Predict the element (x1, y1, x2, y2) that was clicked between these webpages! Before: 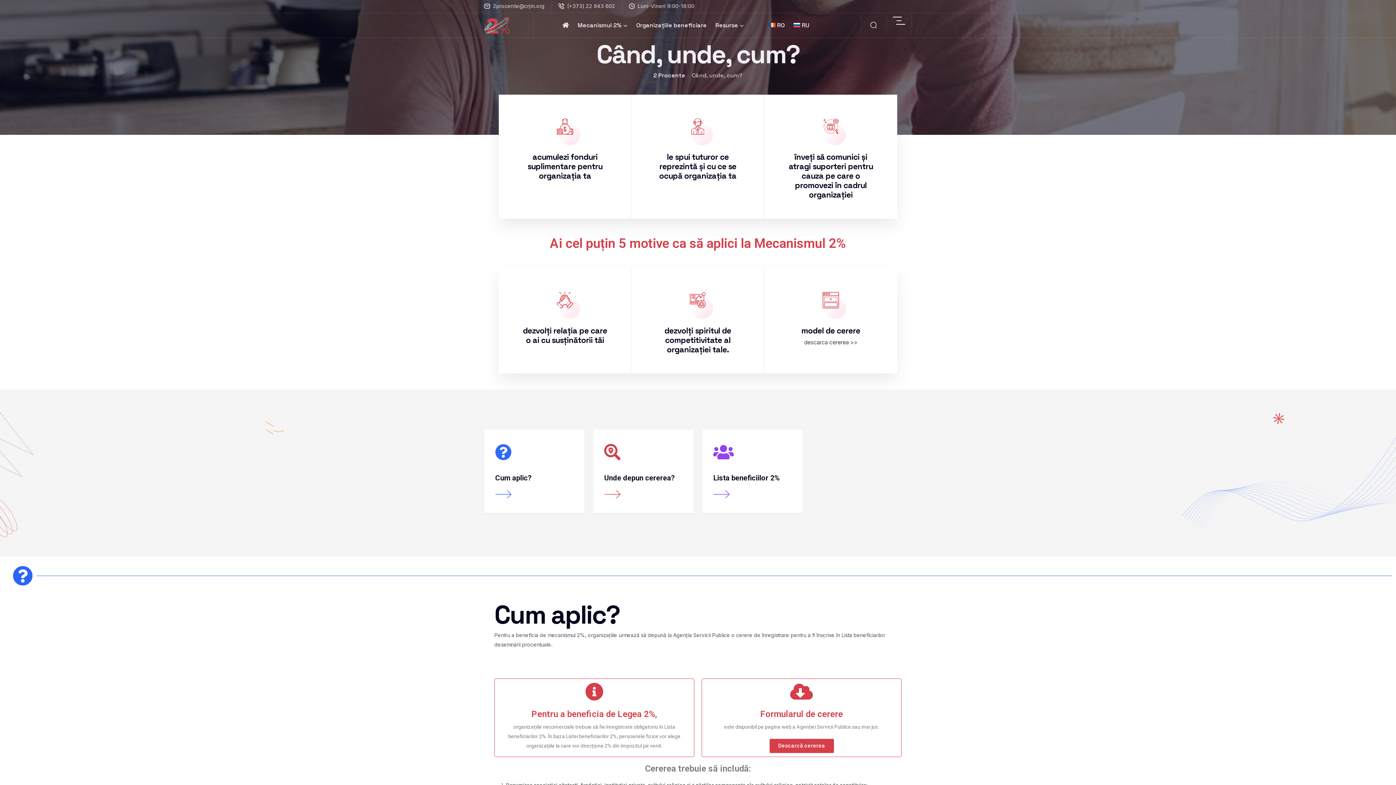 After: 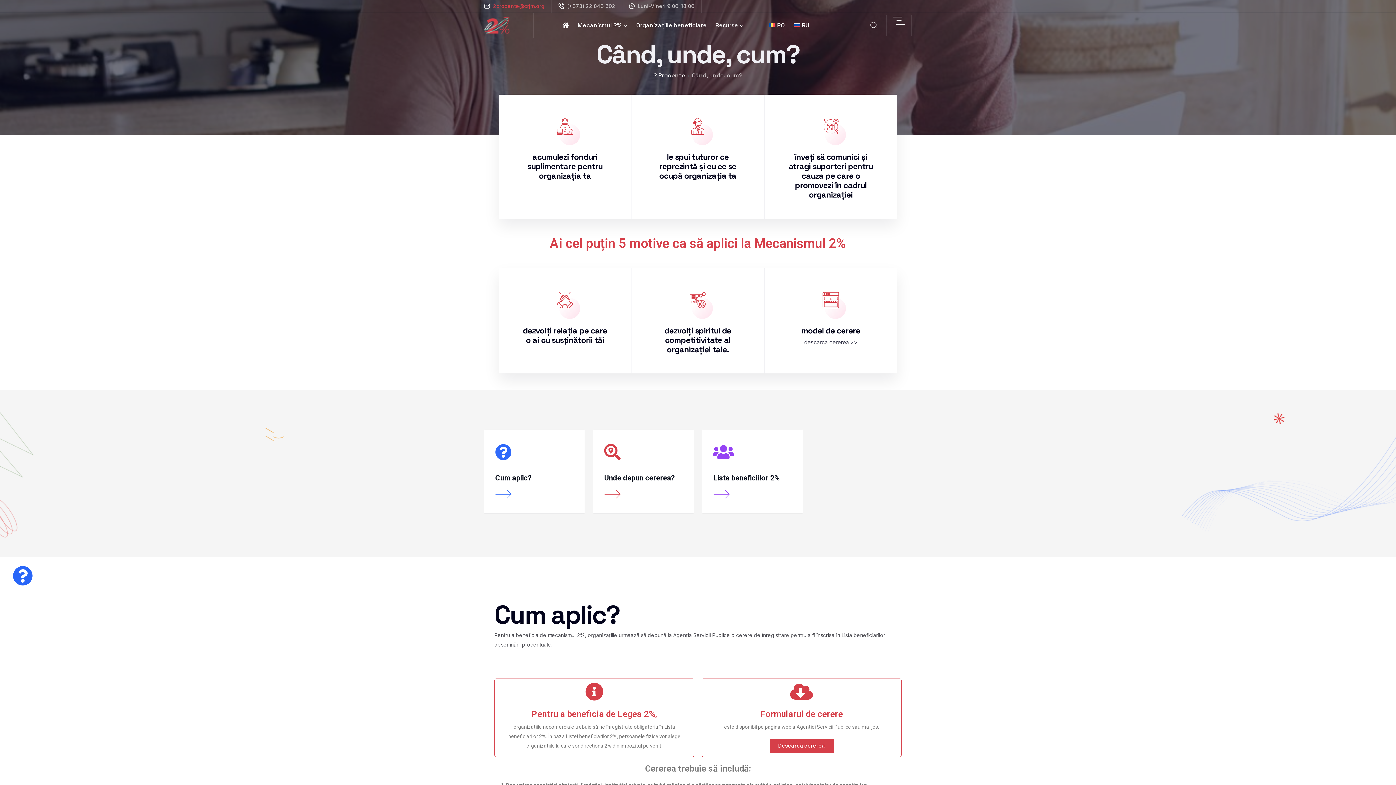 Action: bbox: (484, 2, 544, 9) label:  2procente@crjm.org